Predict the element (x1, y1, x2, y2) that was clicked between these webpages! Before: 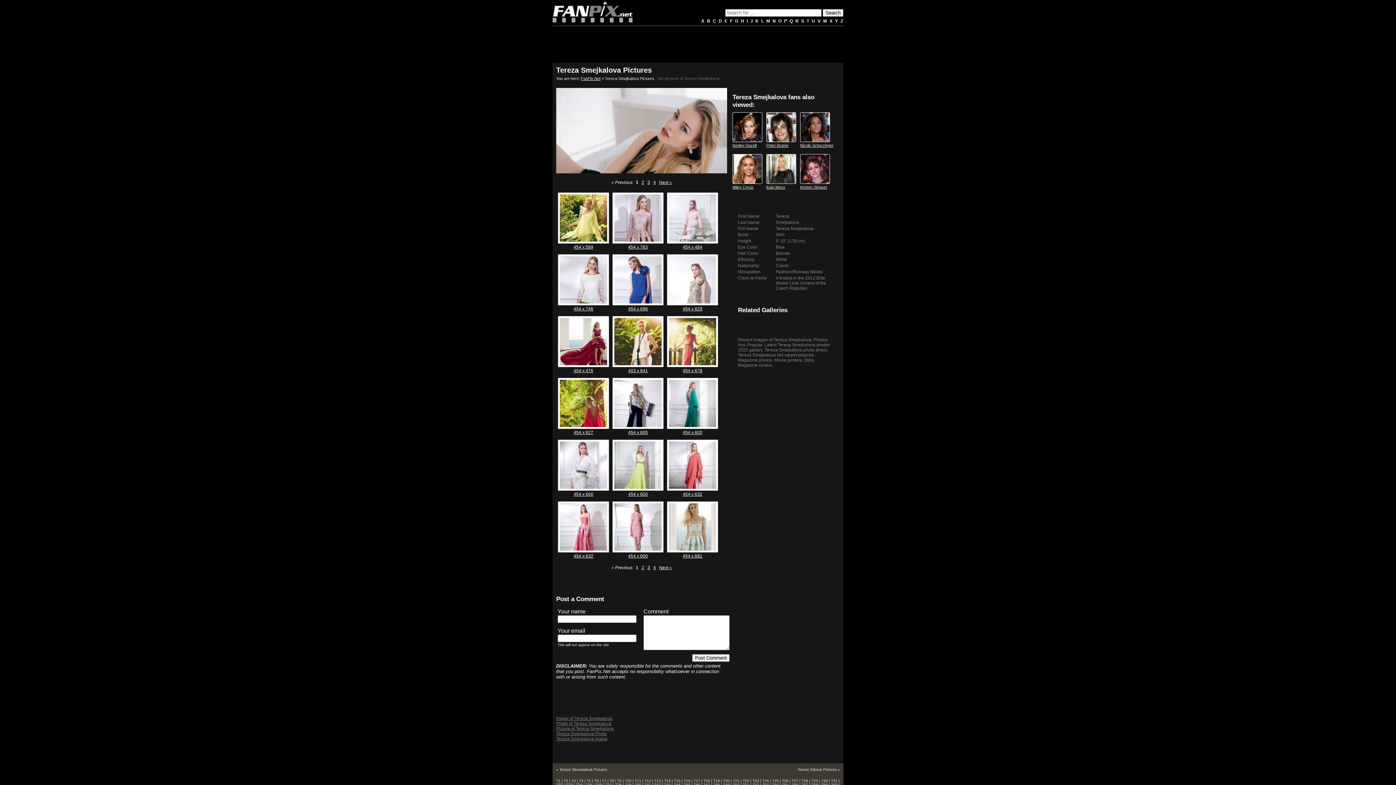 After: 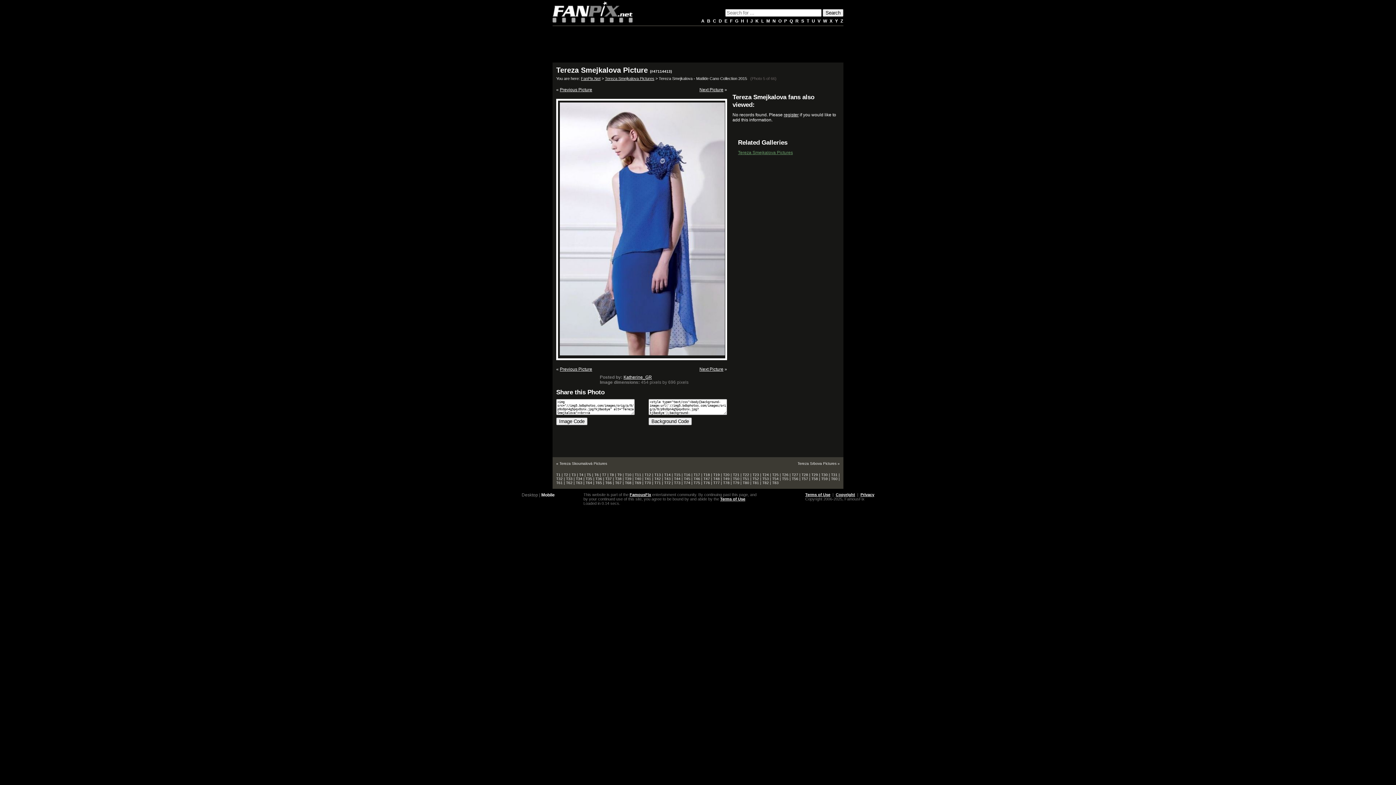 Action: bbox: (612, 301, 663, 306)